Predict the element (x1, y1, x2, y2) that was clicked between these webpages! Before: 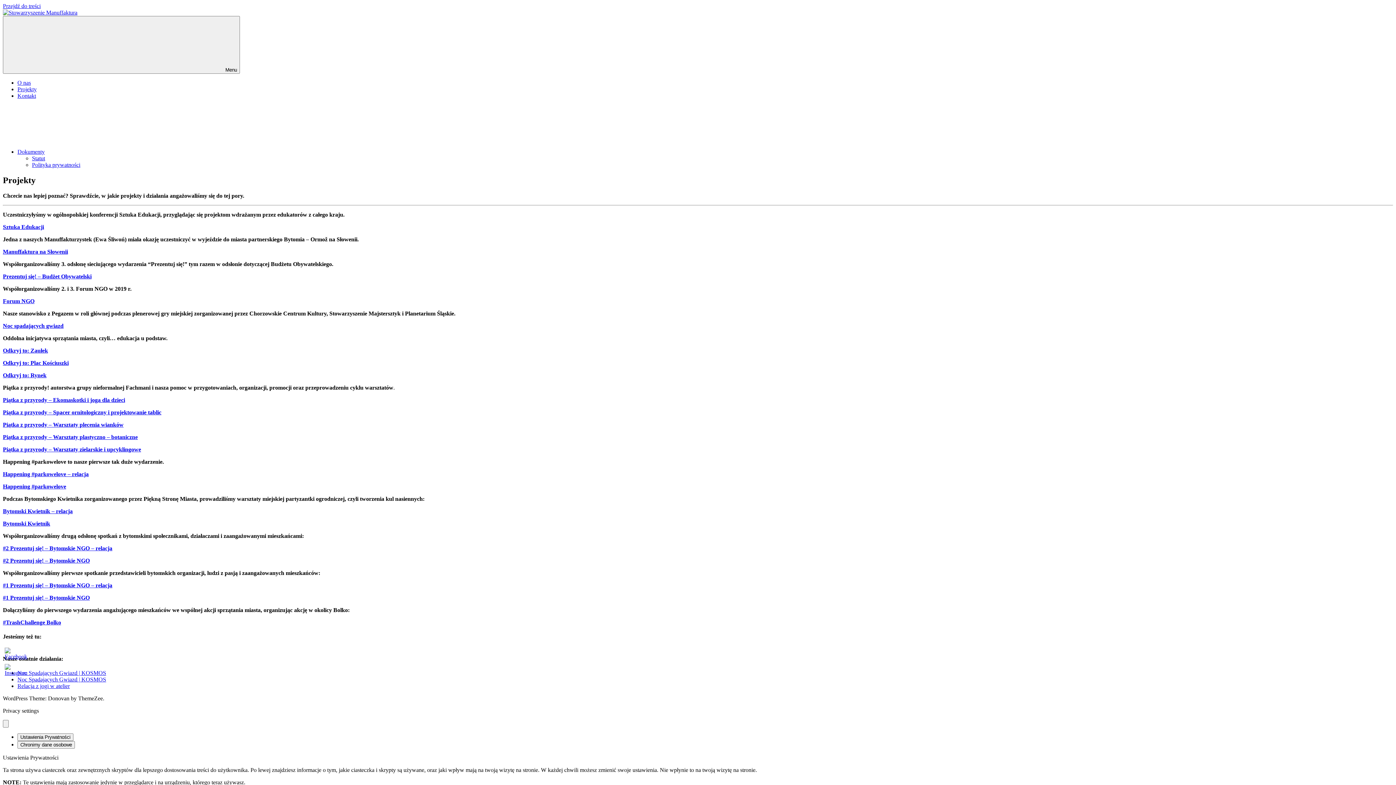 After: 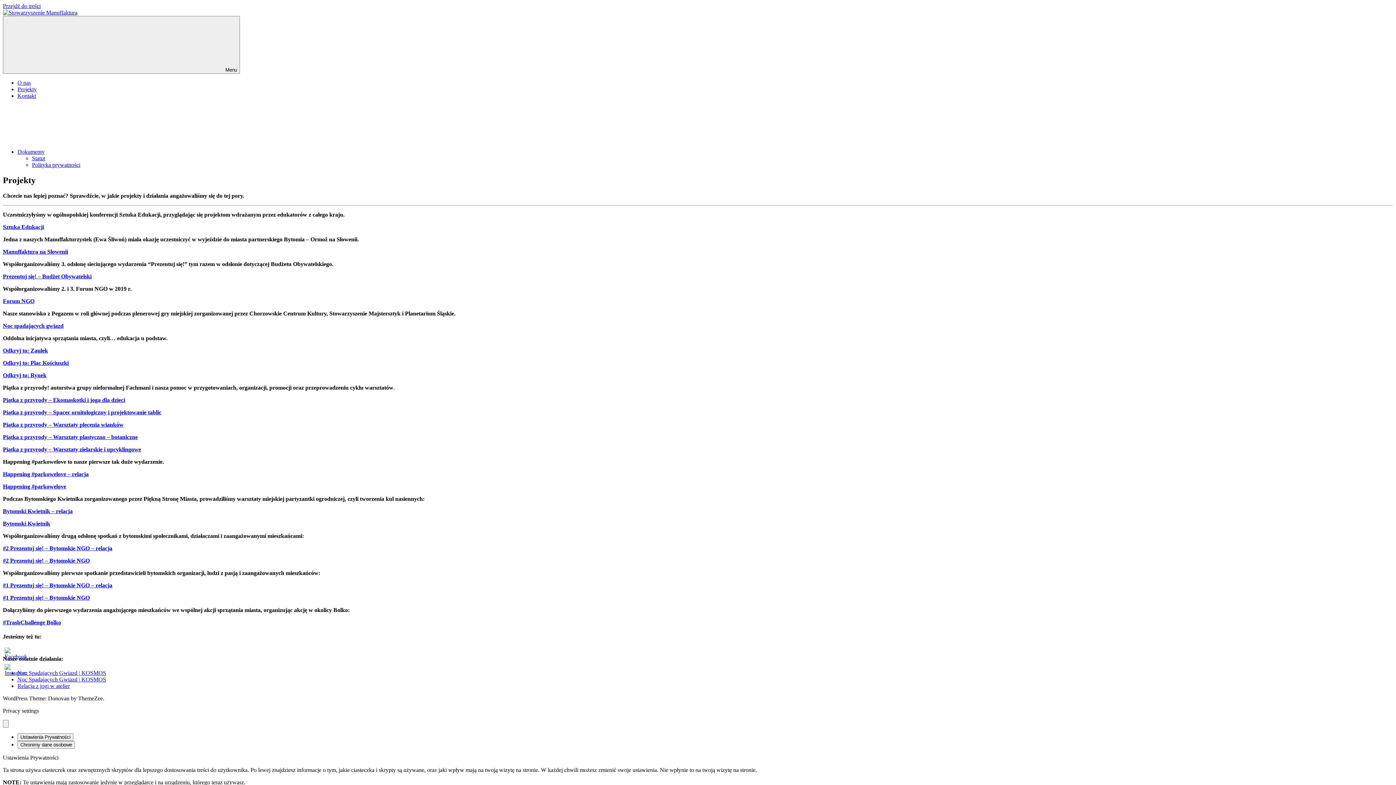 Action: bbox: (2, 298, 34, 304) label: undefined (opens in a new tab)